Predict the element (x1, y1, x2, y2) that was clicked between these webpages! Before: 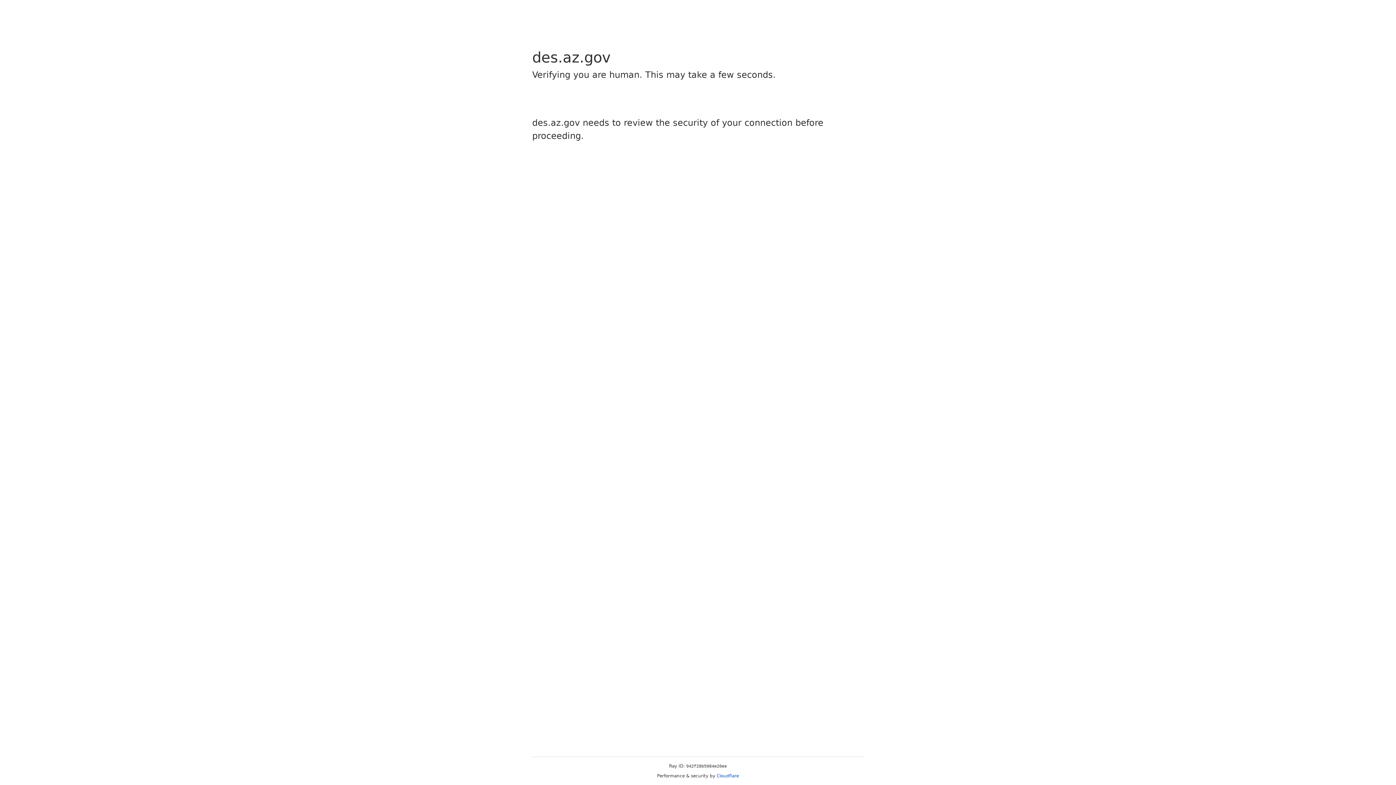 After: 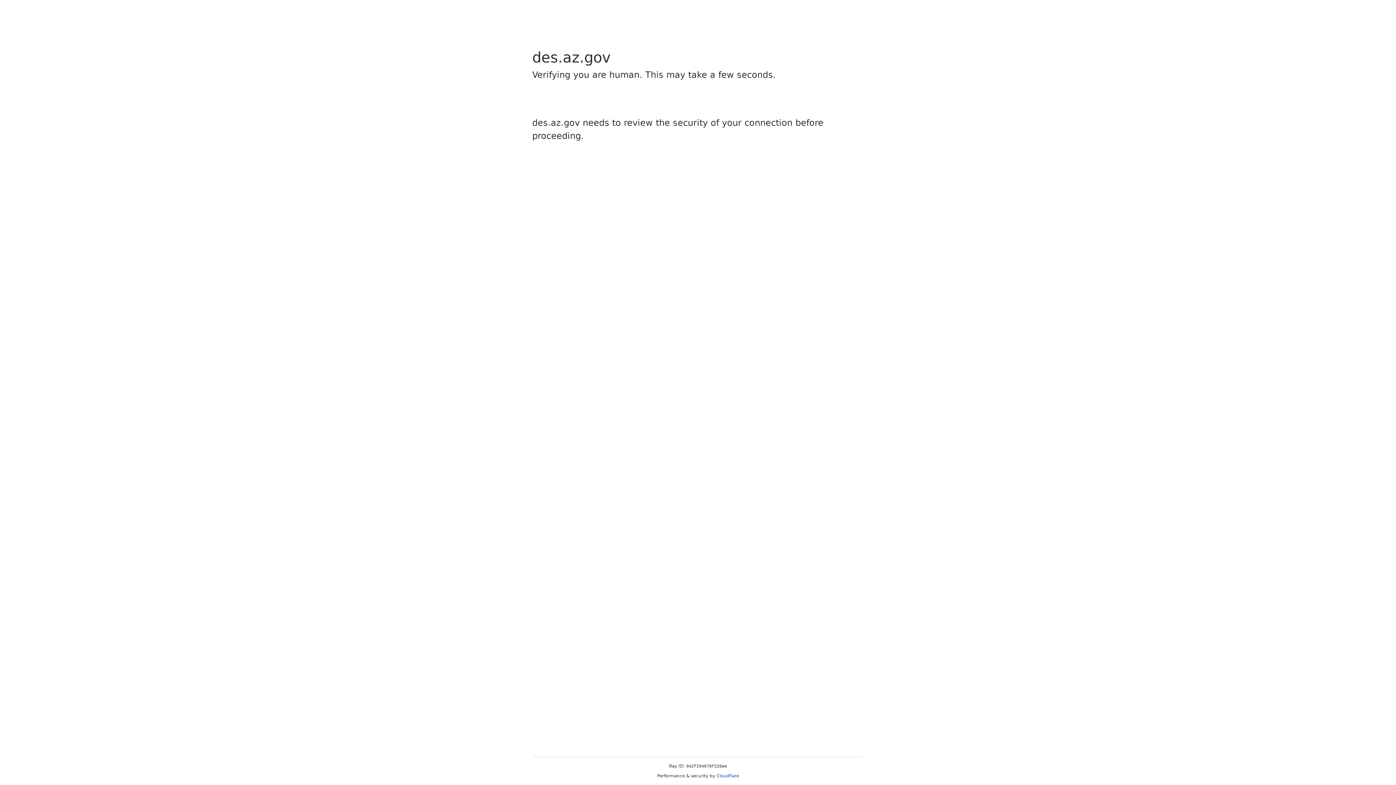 Action: bbox: (716, 773, 739, 778) label: Cloudflare